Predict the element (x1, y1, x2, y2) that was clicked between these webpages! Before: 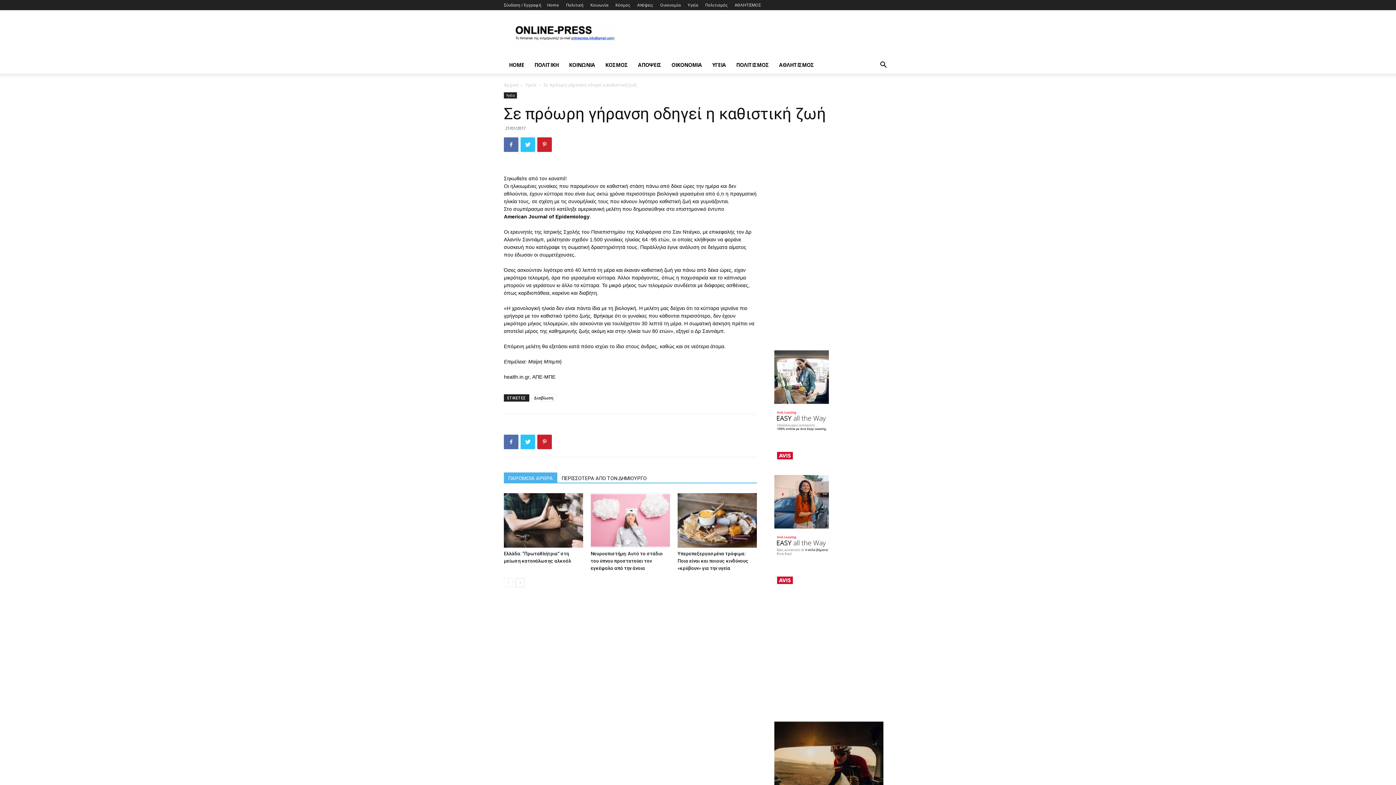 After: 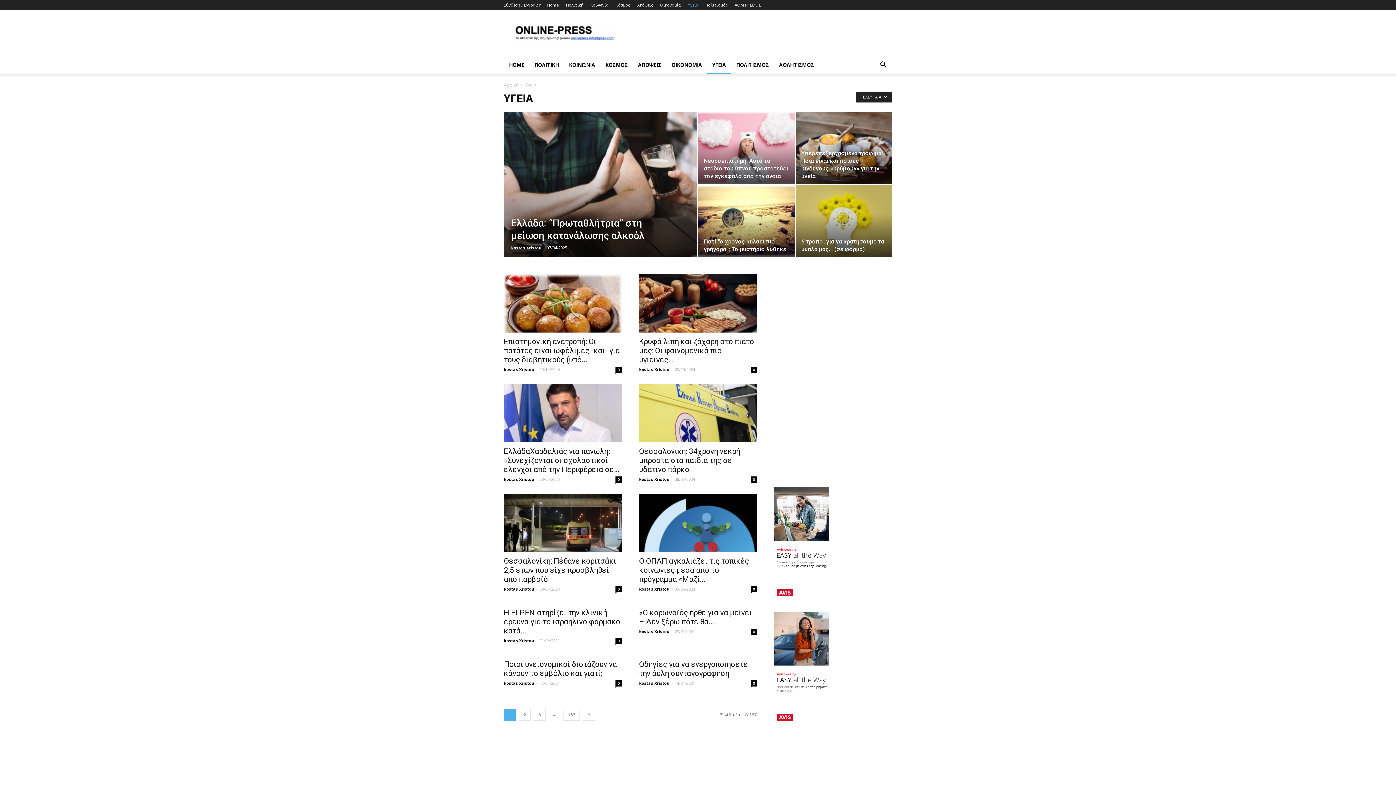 Action: label: Υγεία bbox: (525, 81, 536, 88)